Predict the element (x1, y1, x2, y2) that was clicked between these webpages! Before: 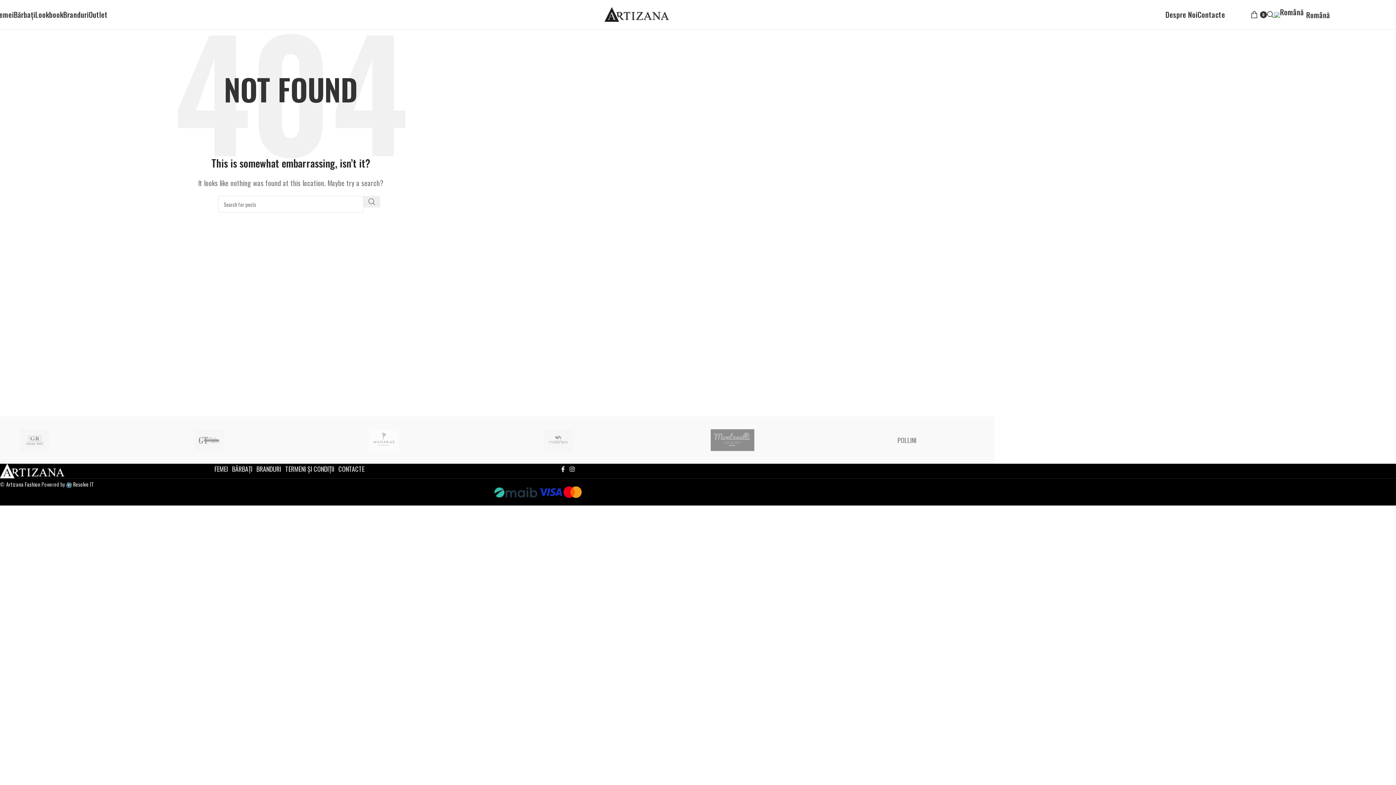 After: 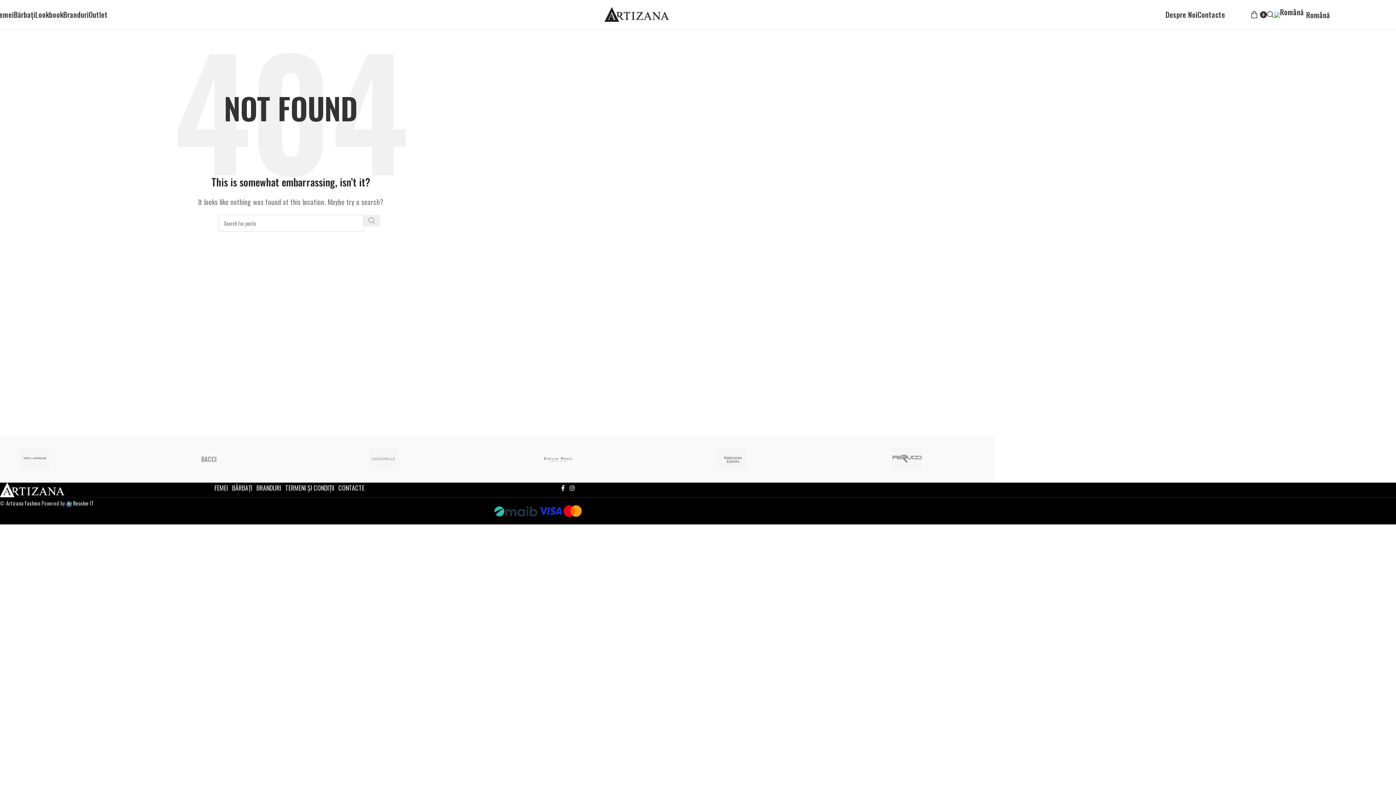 Action: bbox: (363, 196, 380, 207) label: Search 